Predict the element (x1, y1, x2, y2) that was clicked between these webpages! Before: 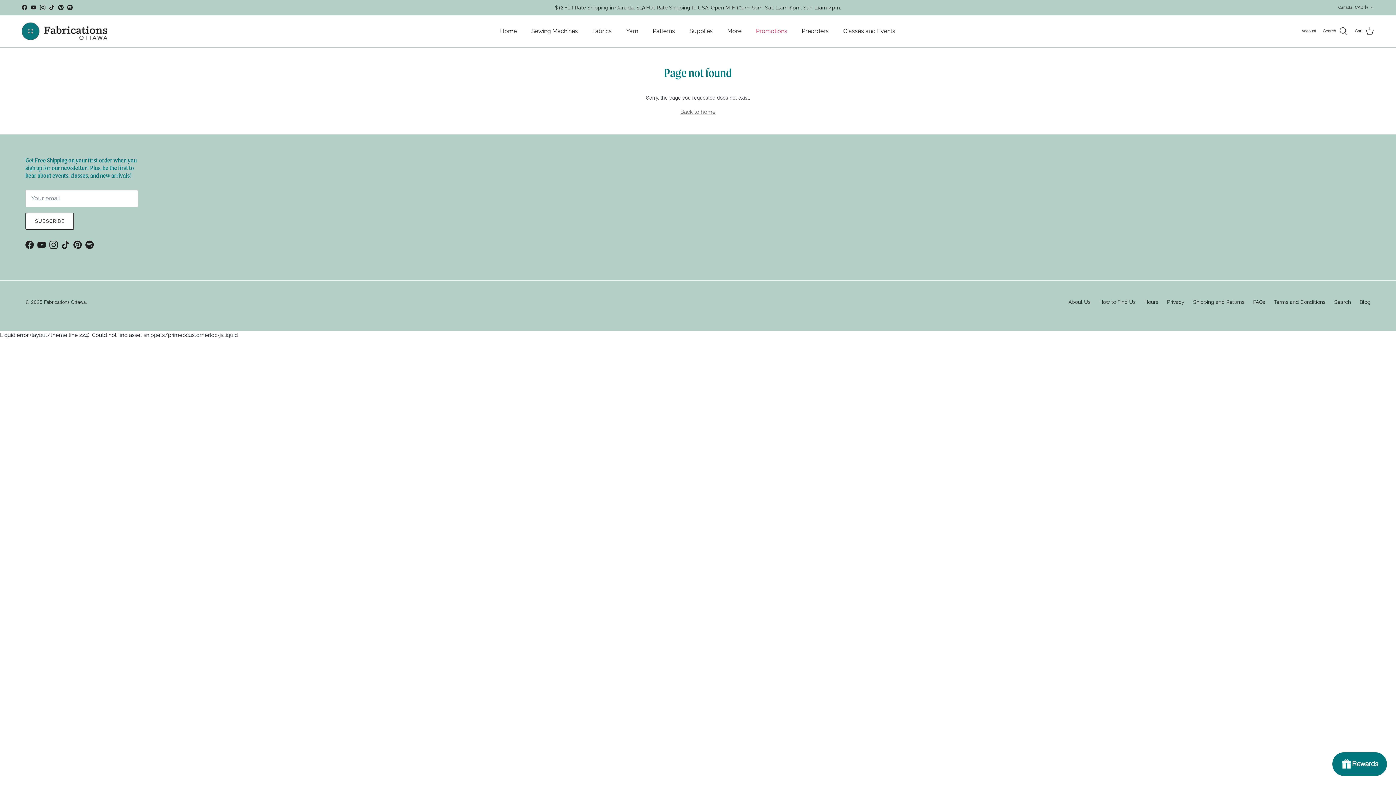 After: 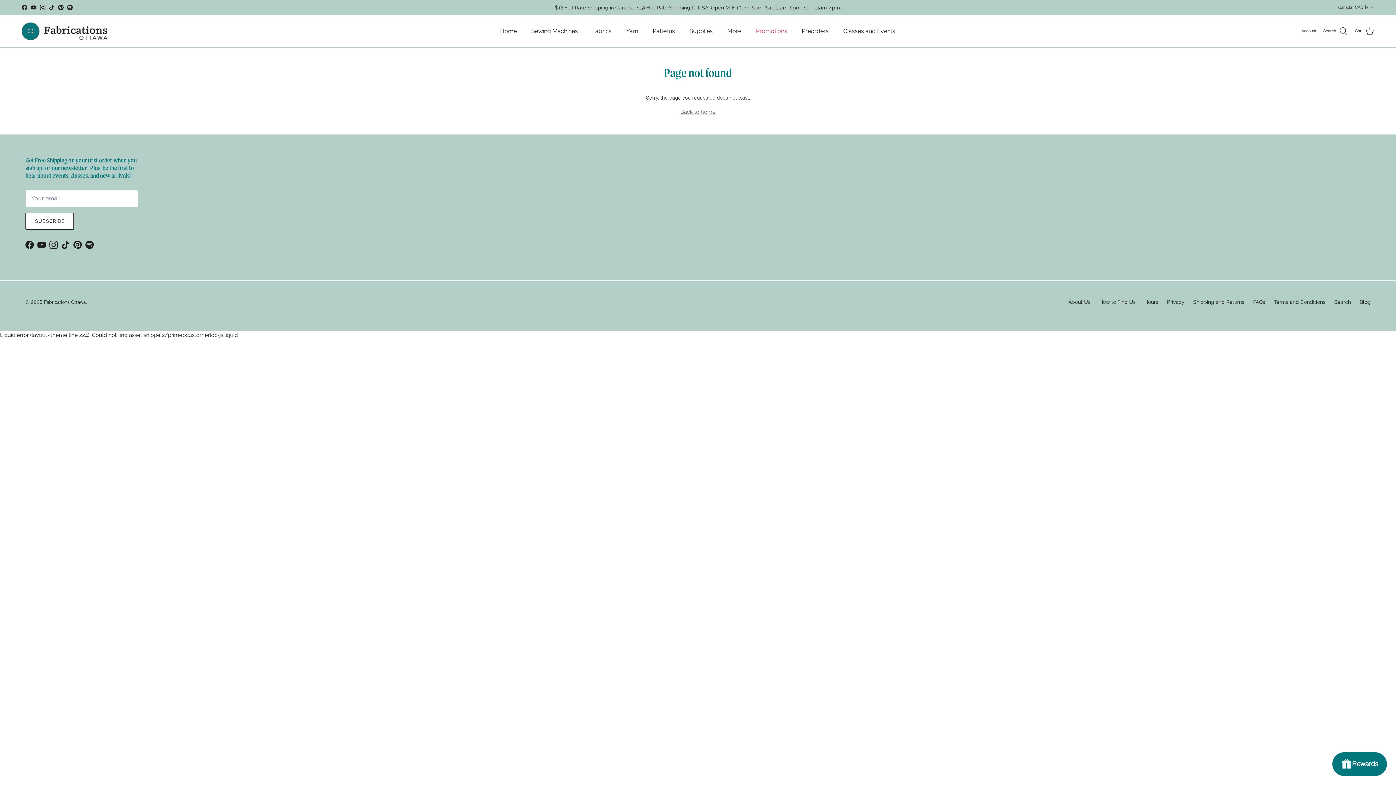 Action: bbox: (21, 4, 27, 10) label: Facebook